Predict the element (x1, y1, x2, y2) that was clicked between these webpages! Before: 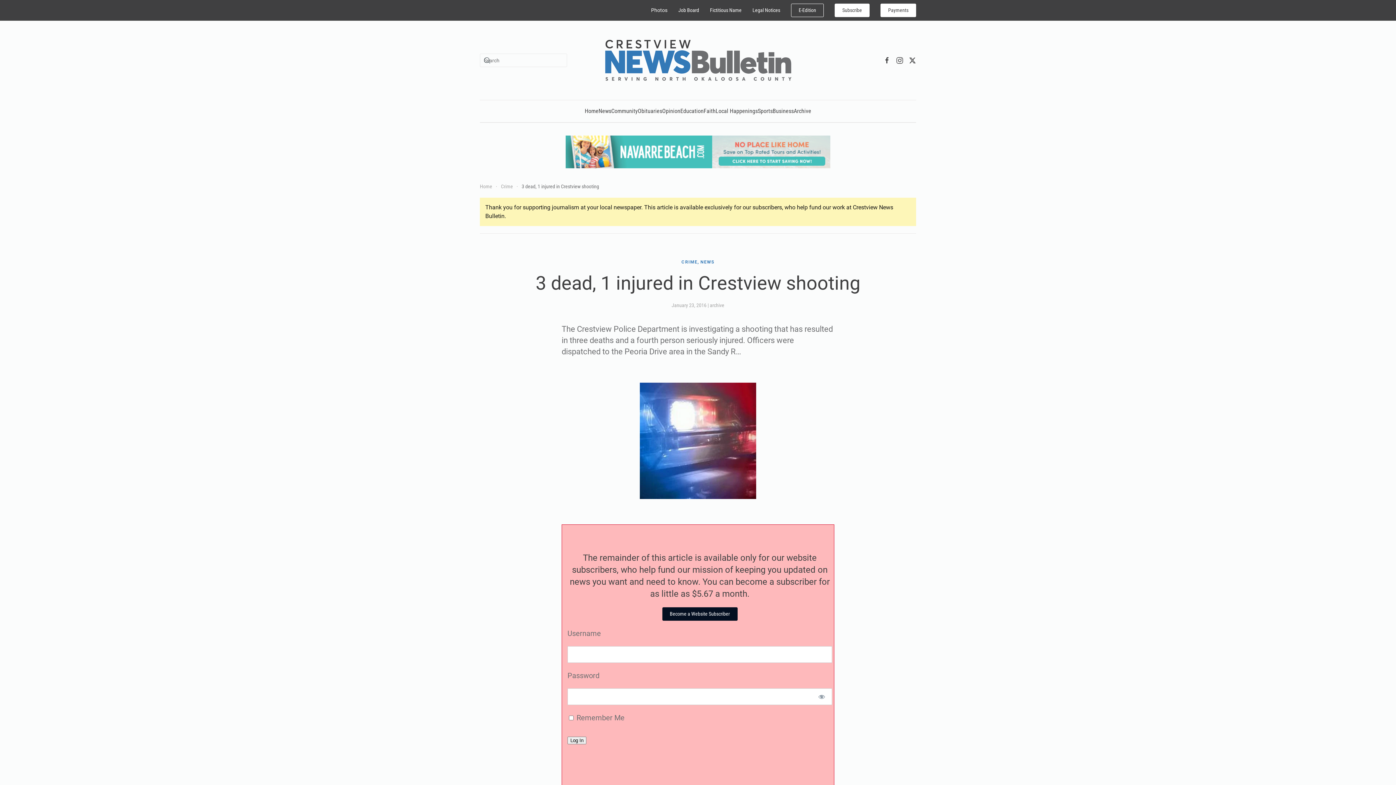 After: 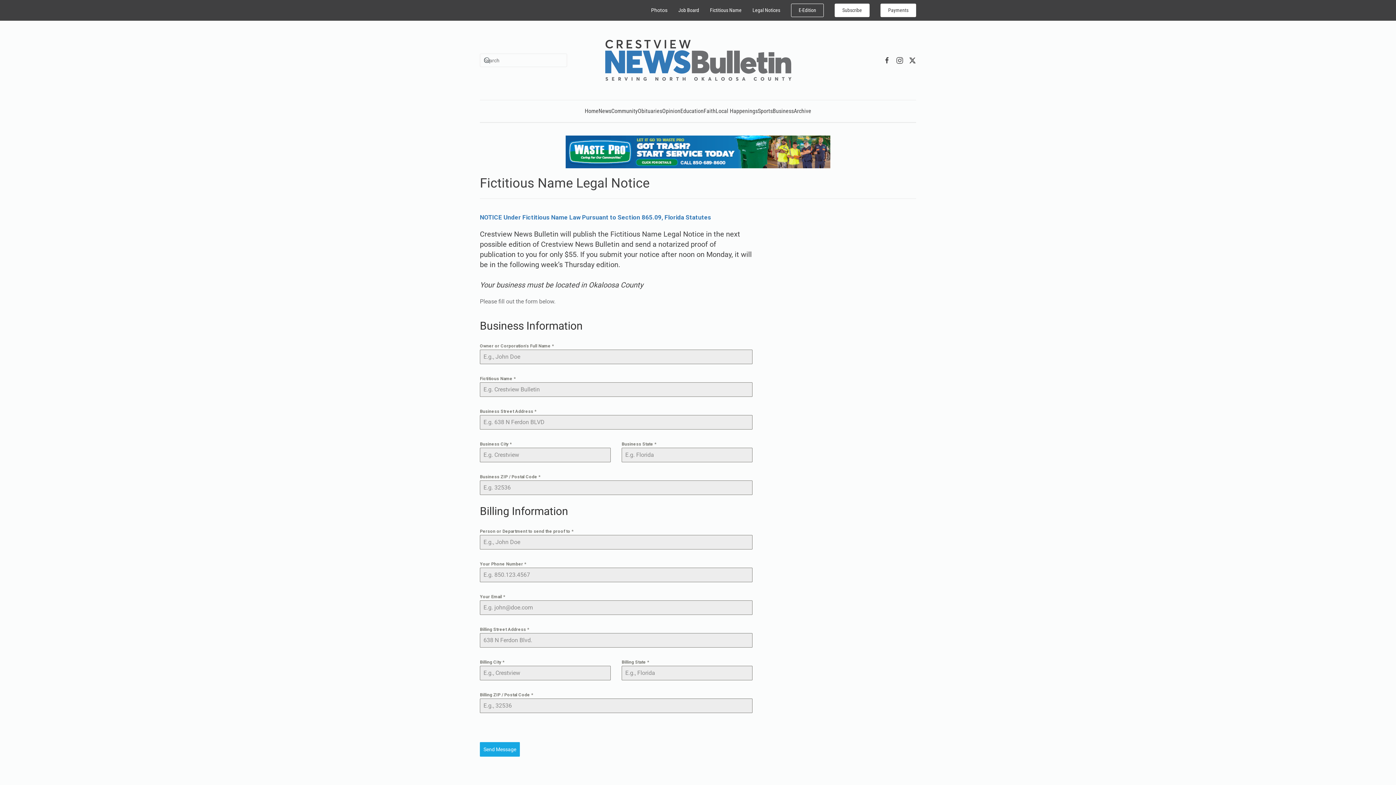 Action: label: Fictitious Name bbox: (710, 6, 741, 14)